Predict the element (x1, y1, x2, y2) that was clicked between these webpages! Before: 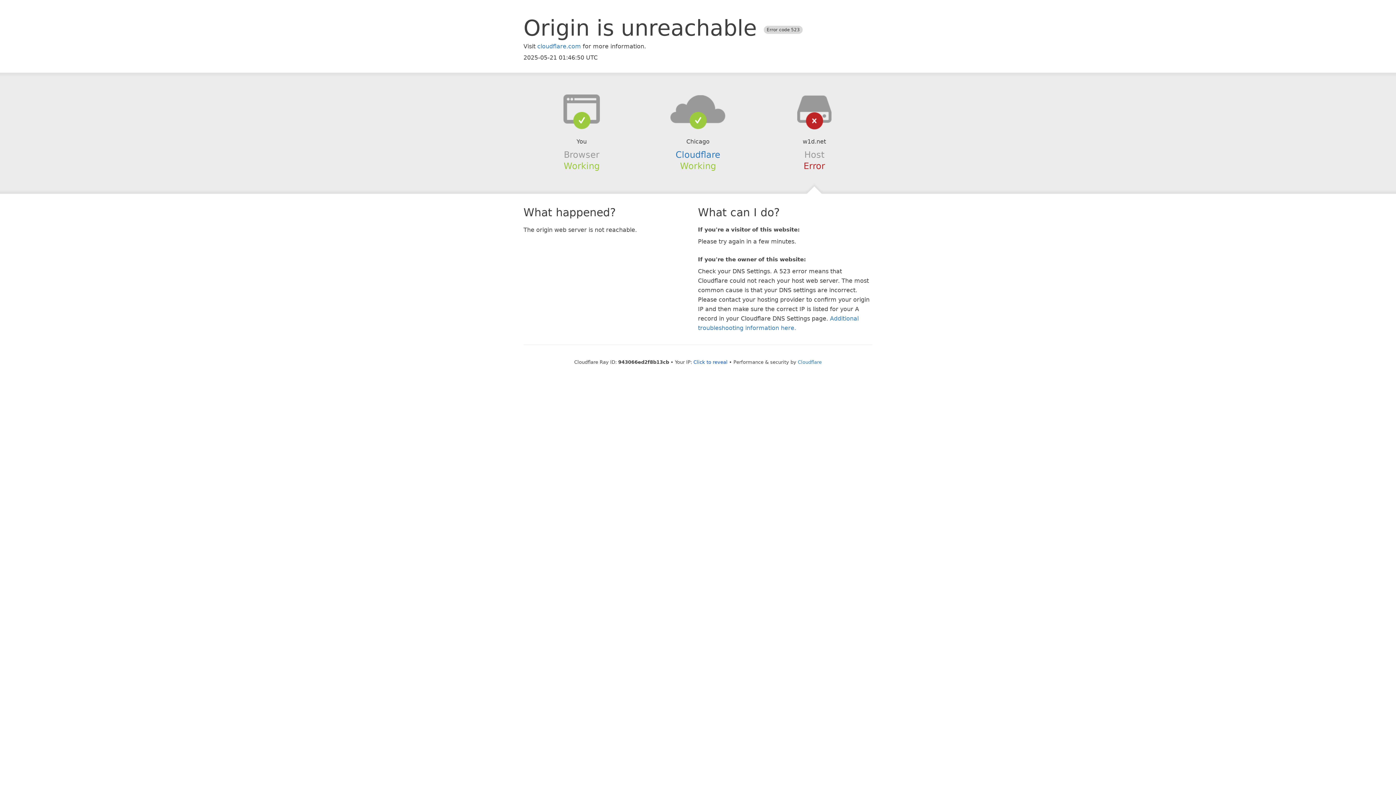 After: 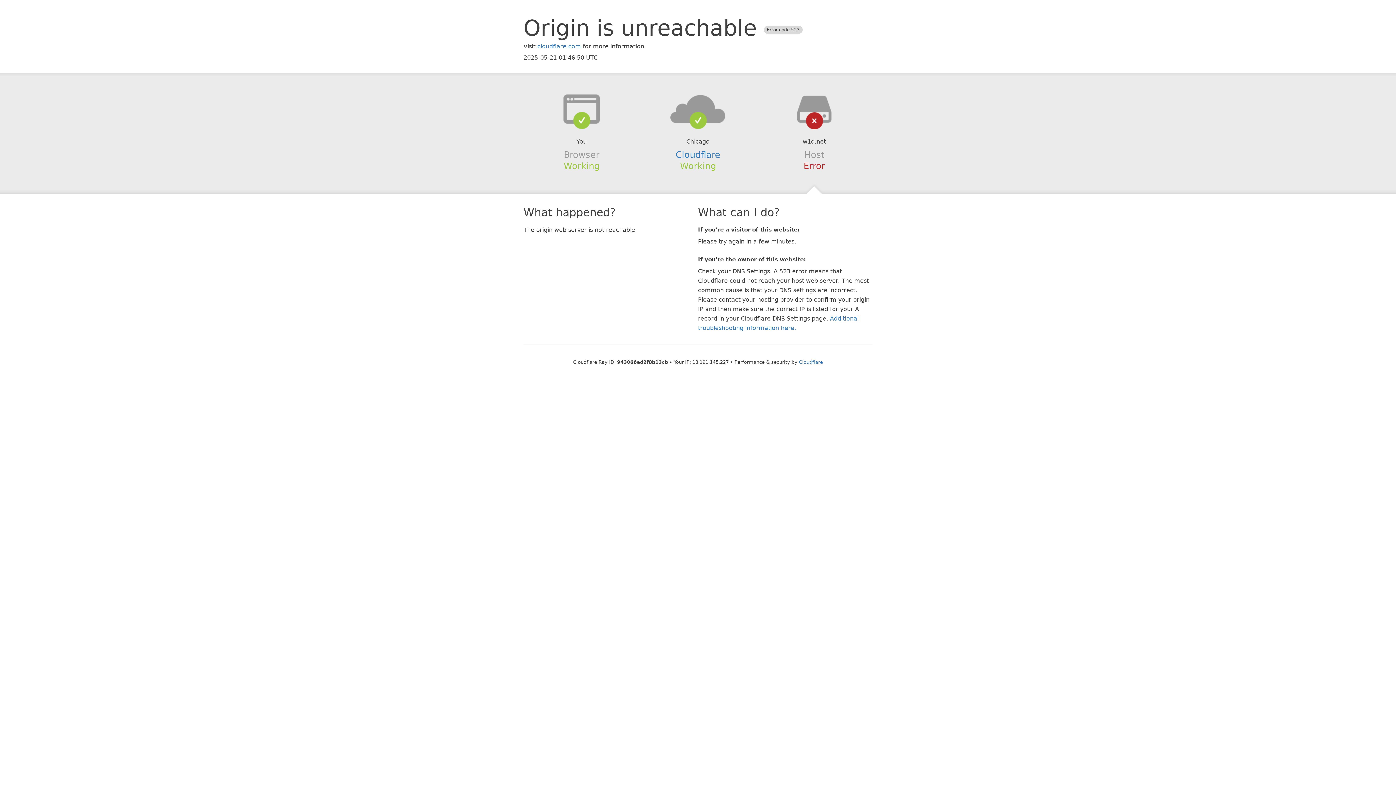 Action: label: Click to reveal bbox: (693, 359, 727, 364)